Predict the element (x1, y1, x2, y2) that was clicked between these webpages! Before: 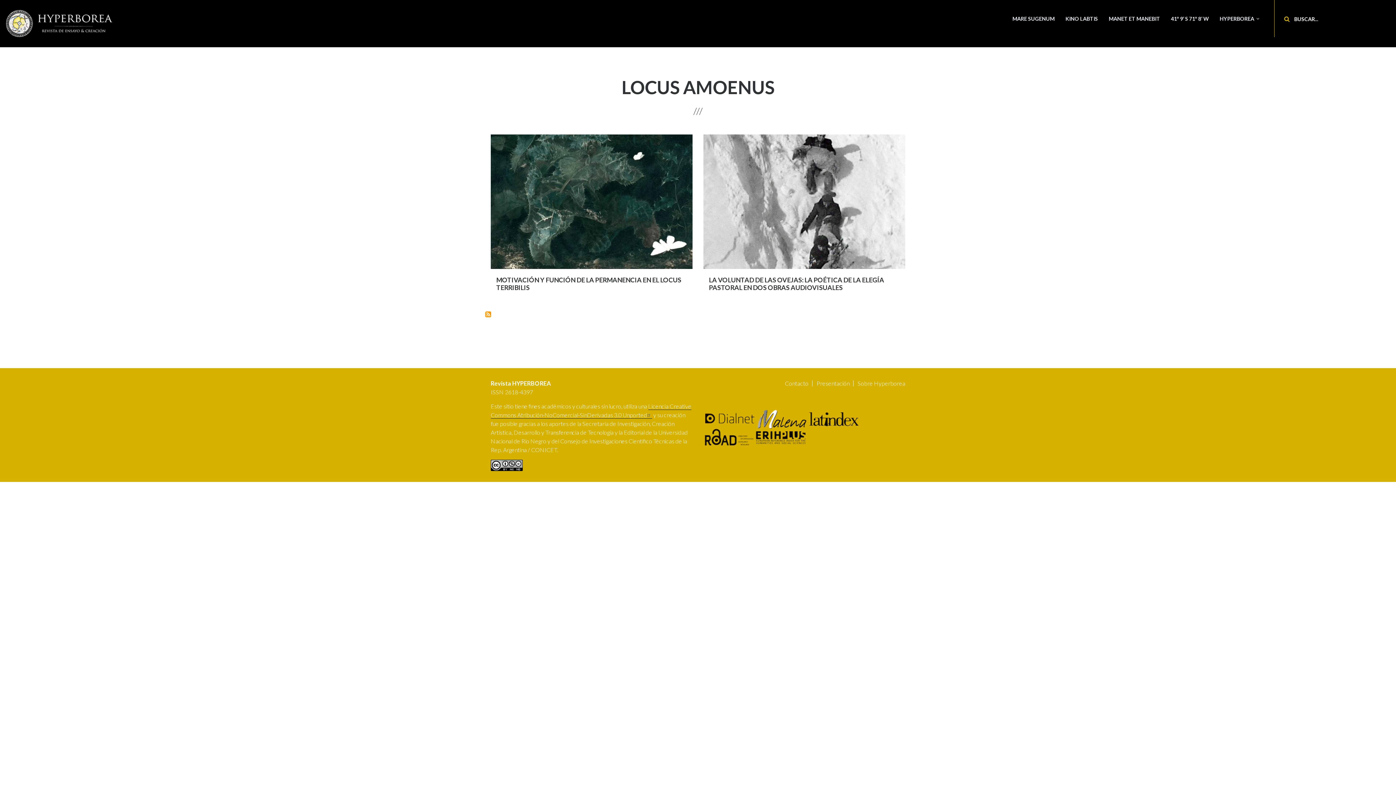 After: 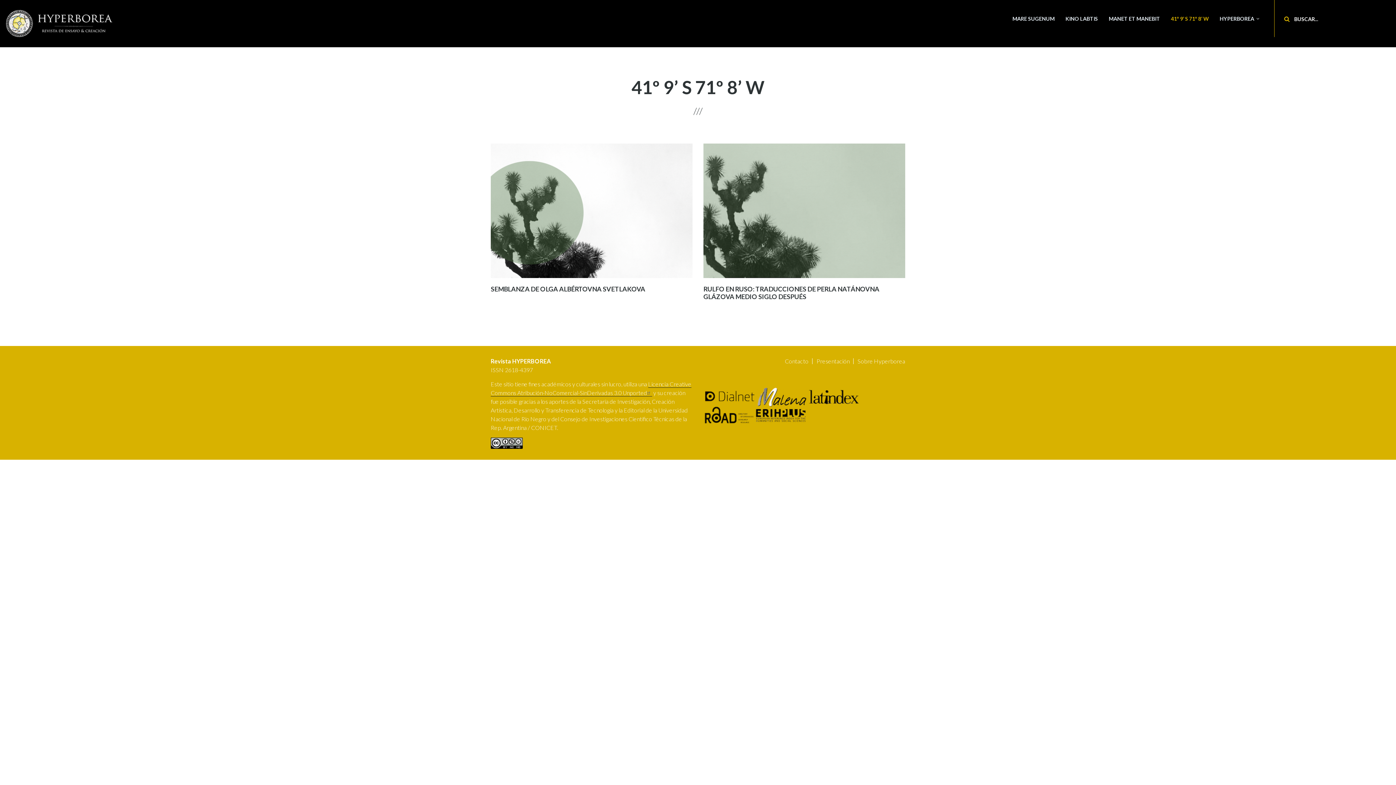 Action: label: 41º 9’ S 71º 8’ W bbox: (1165, 12, 1214, 26)